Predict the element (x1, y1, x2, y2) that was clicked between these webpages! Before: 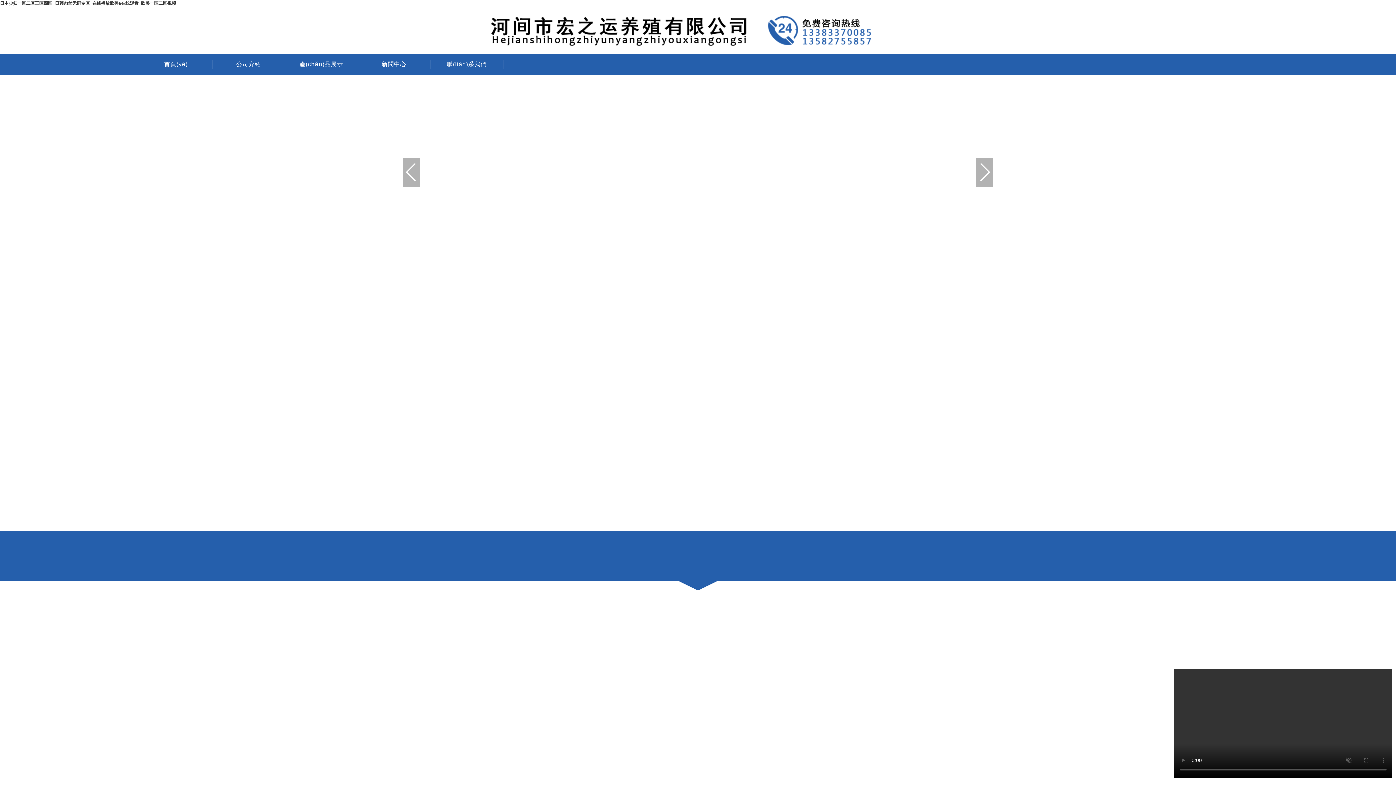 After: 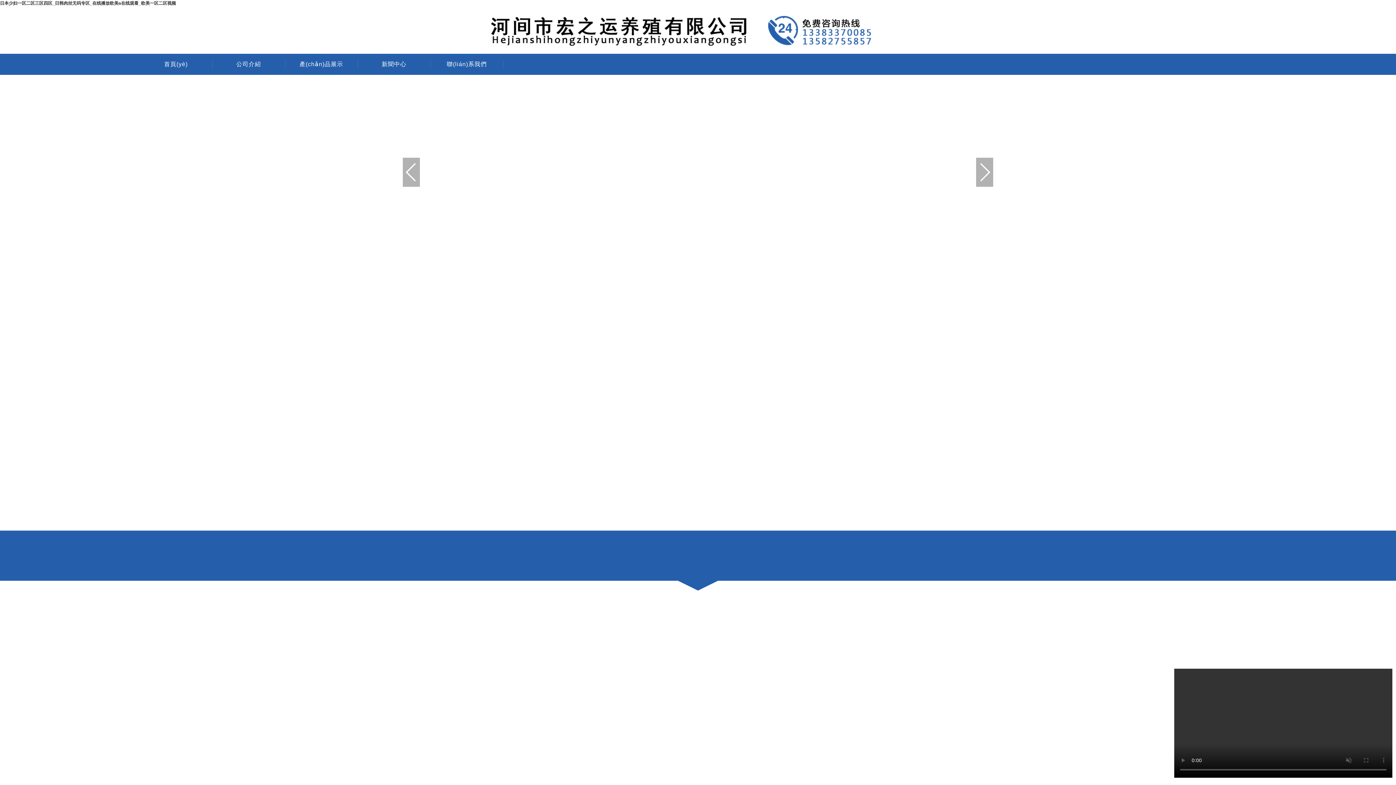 Action: bbox: (721, 349, 783, 395)